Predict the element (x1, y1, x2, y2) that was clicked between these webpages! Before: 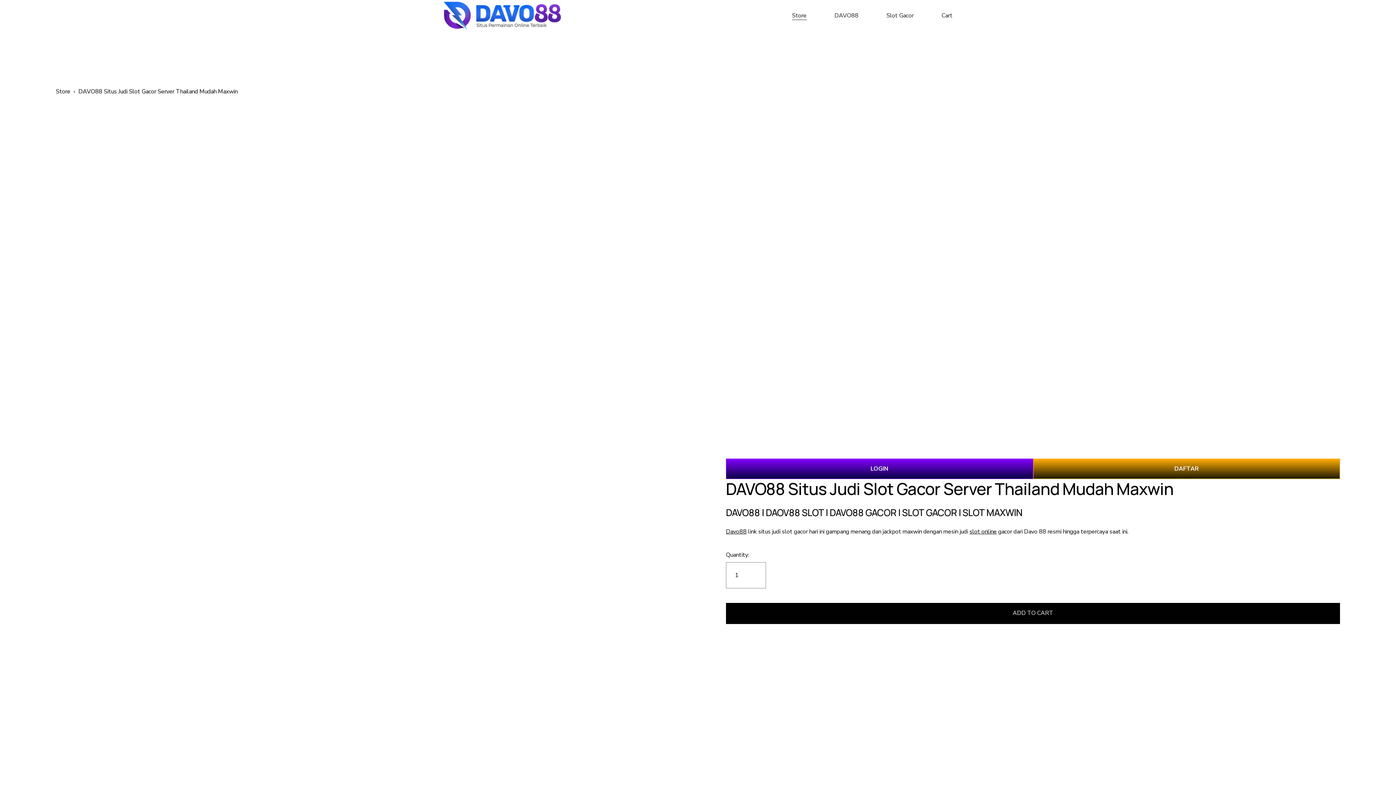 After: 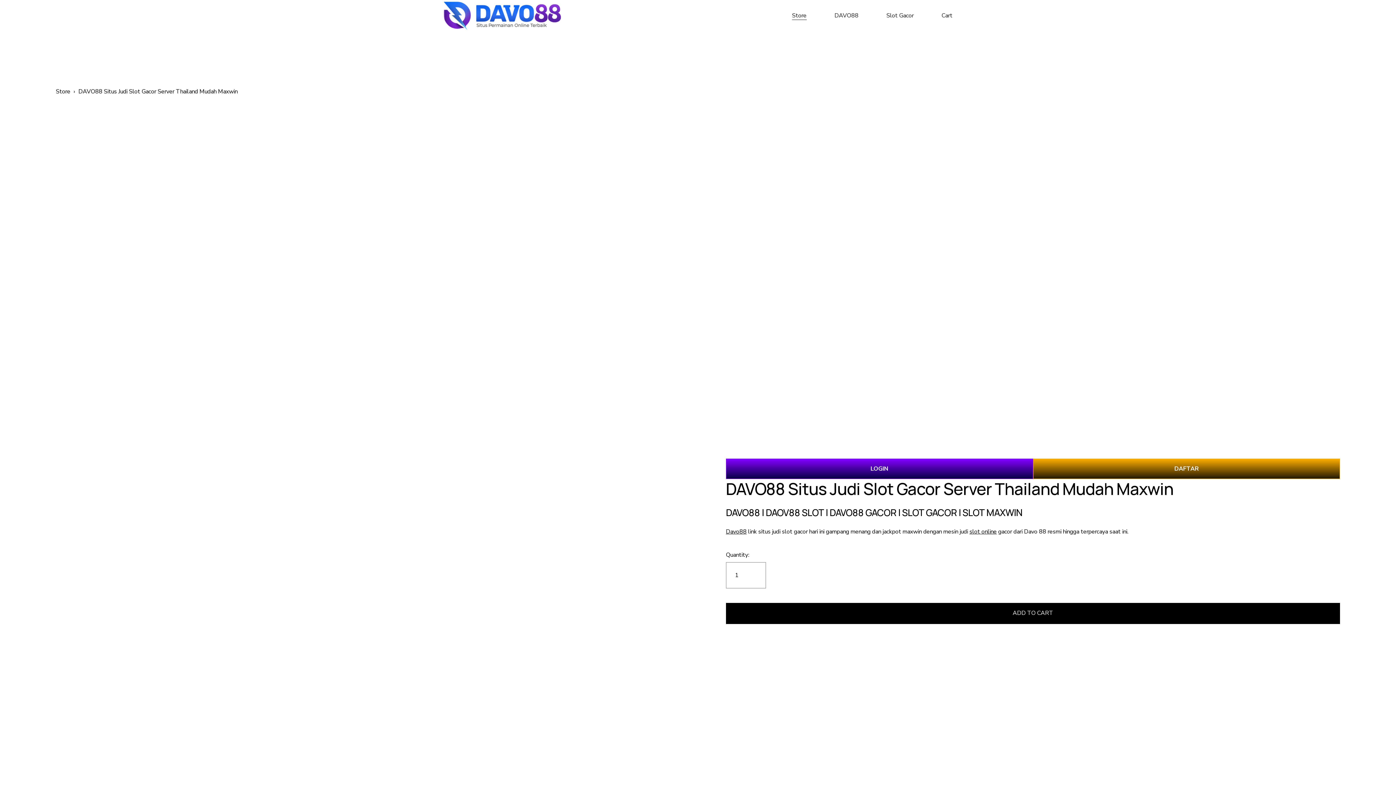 Action: bbox: (969, 528, 997, 536) label: slot online